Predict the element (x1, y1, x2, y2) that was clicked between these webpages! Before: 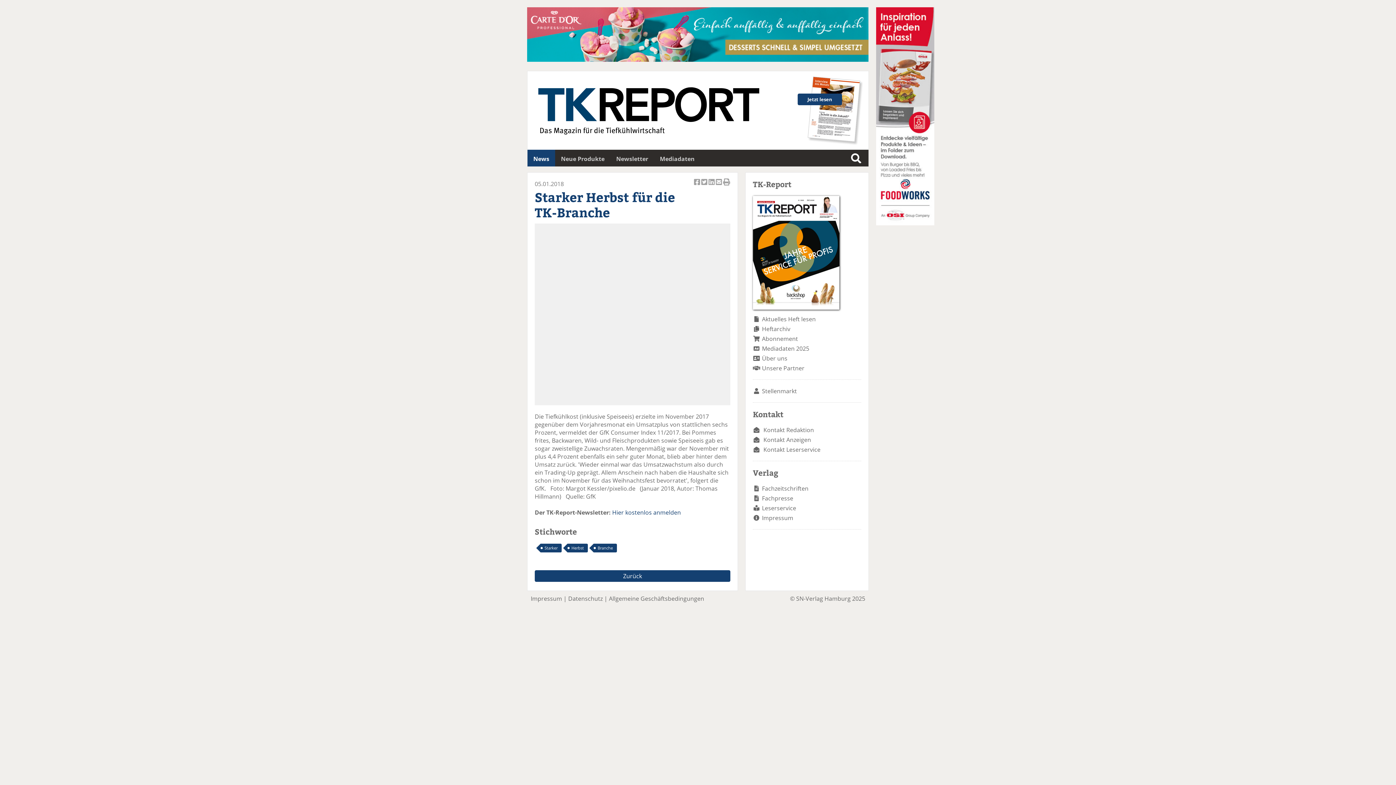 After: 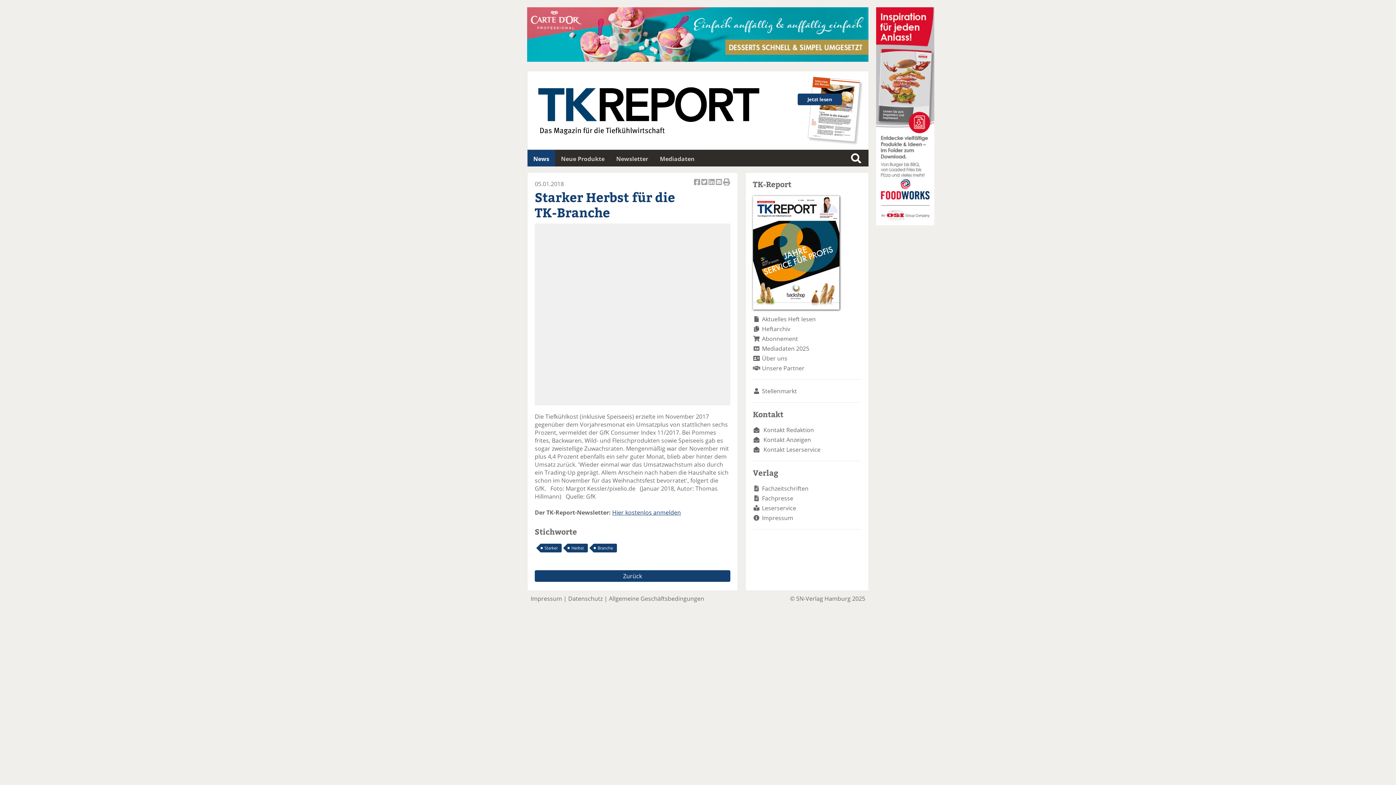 Action: bbox: (612, 508, 681, 516) label: Hier kostenlos anmelden